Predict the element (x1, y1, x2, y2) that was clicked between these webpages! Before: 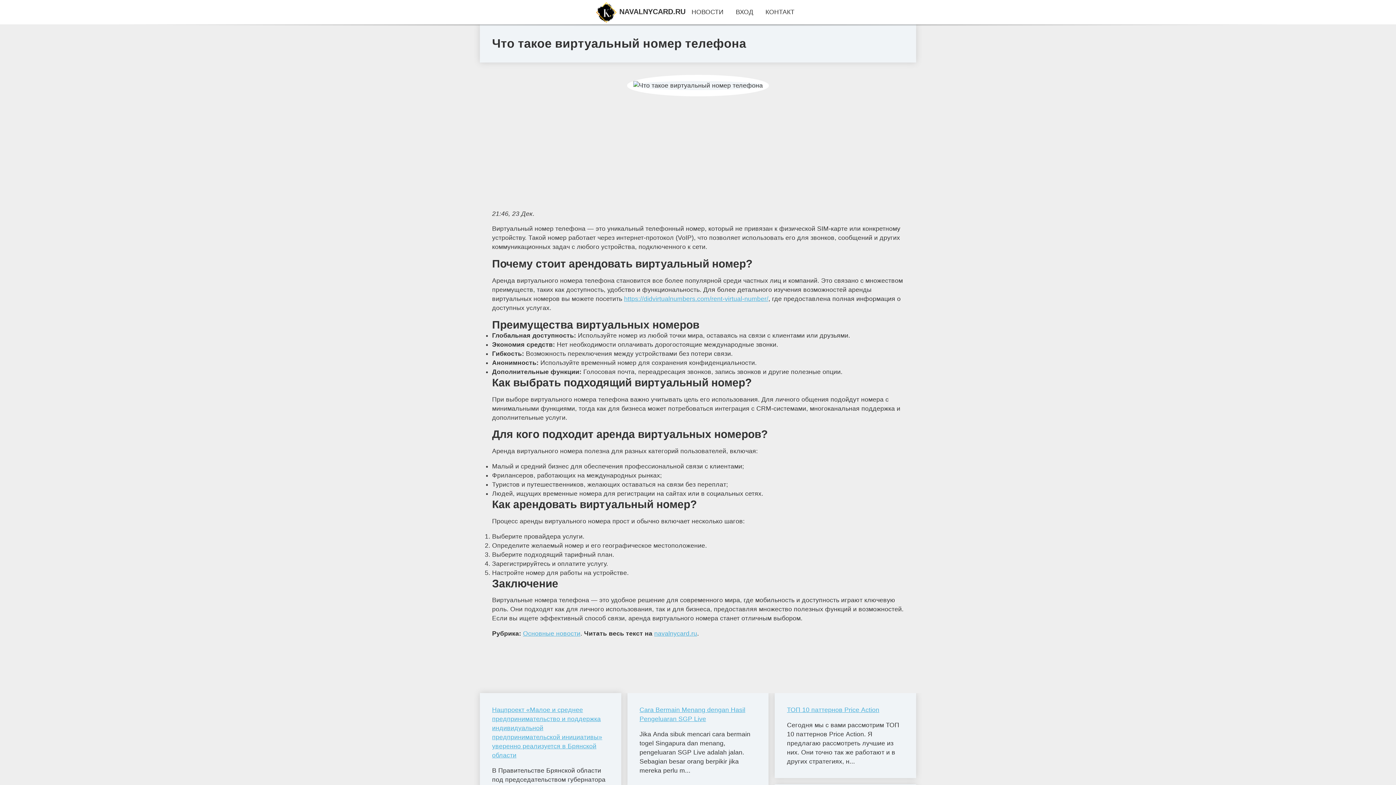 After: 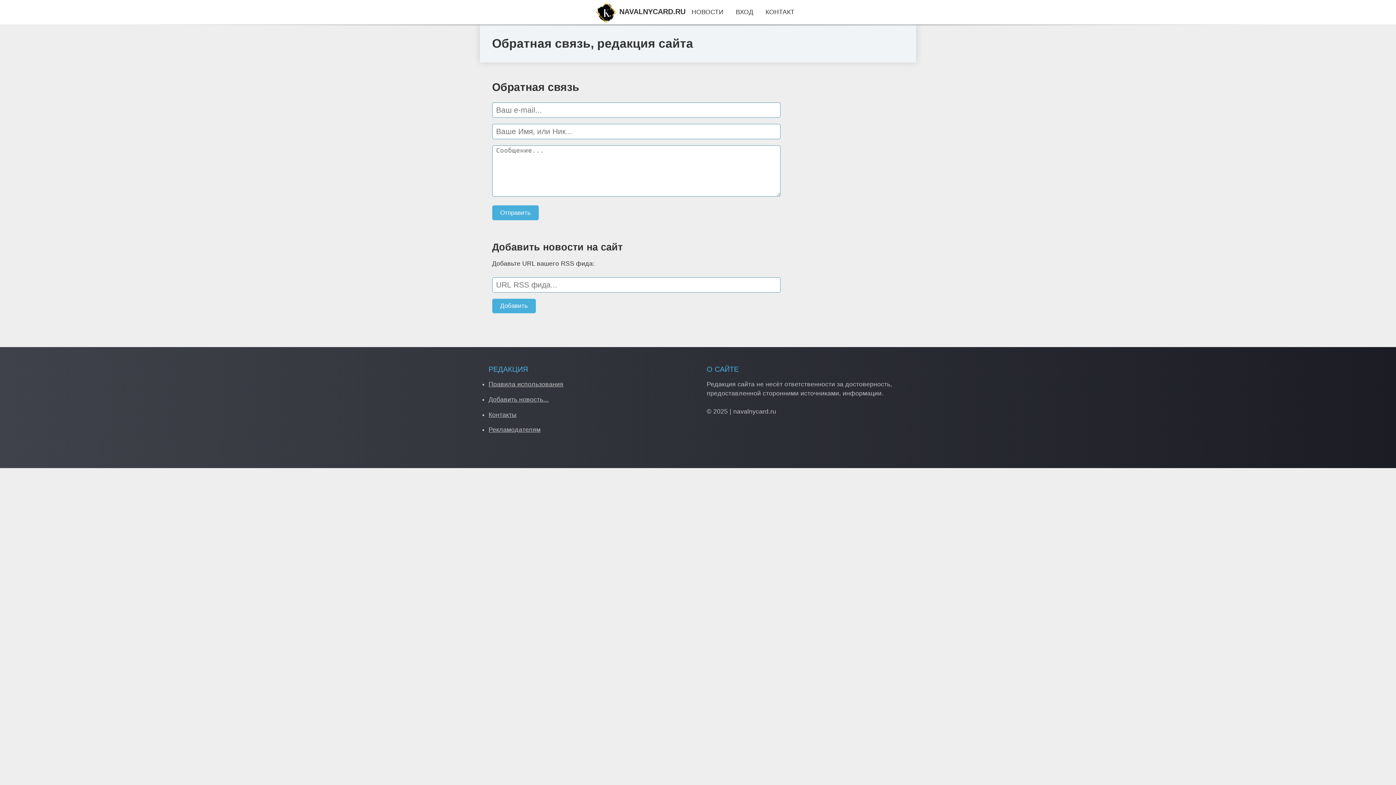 Action: bbox: (765, 8, 794, 15) label: КОНТАКТ